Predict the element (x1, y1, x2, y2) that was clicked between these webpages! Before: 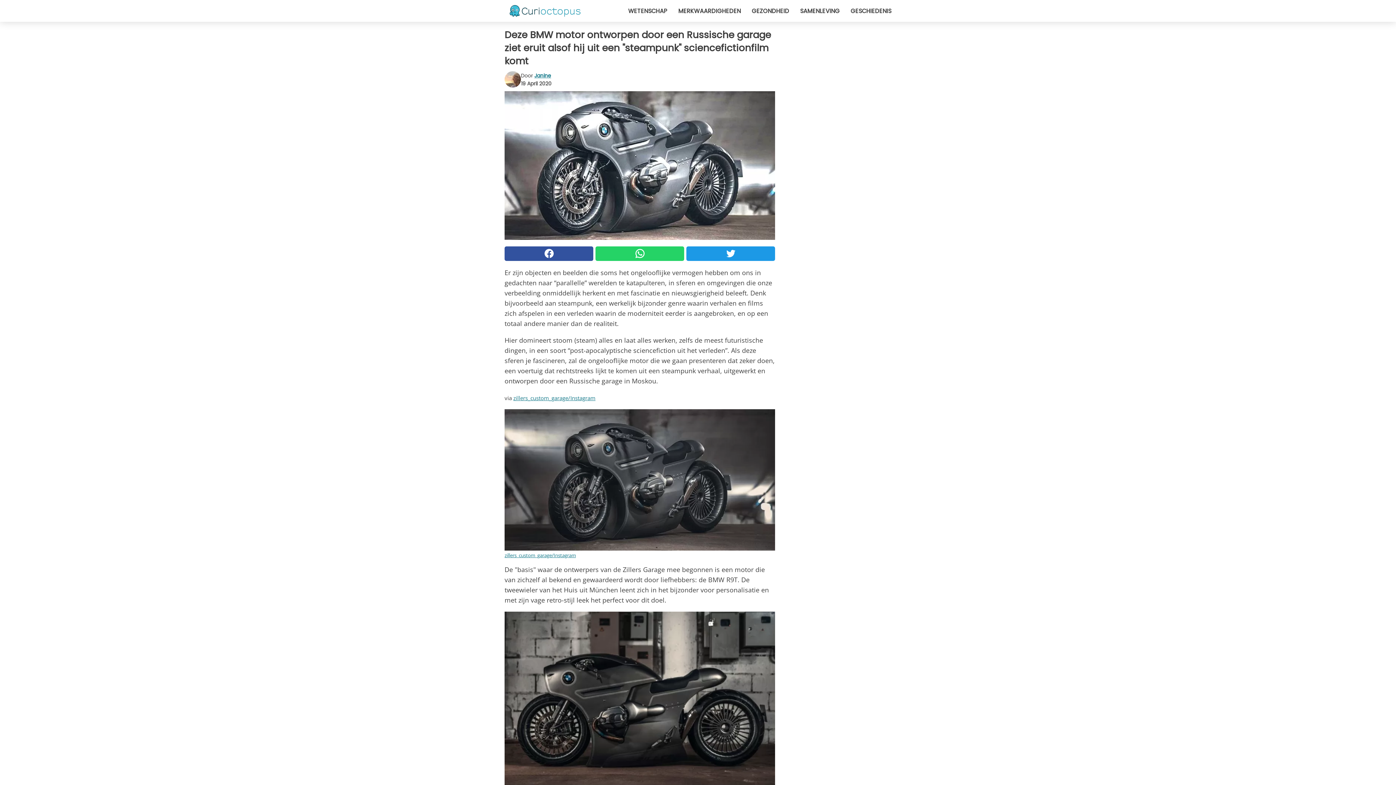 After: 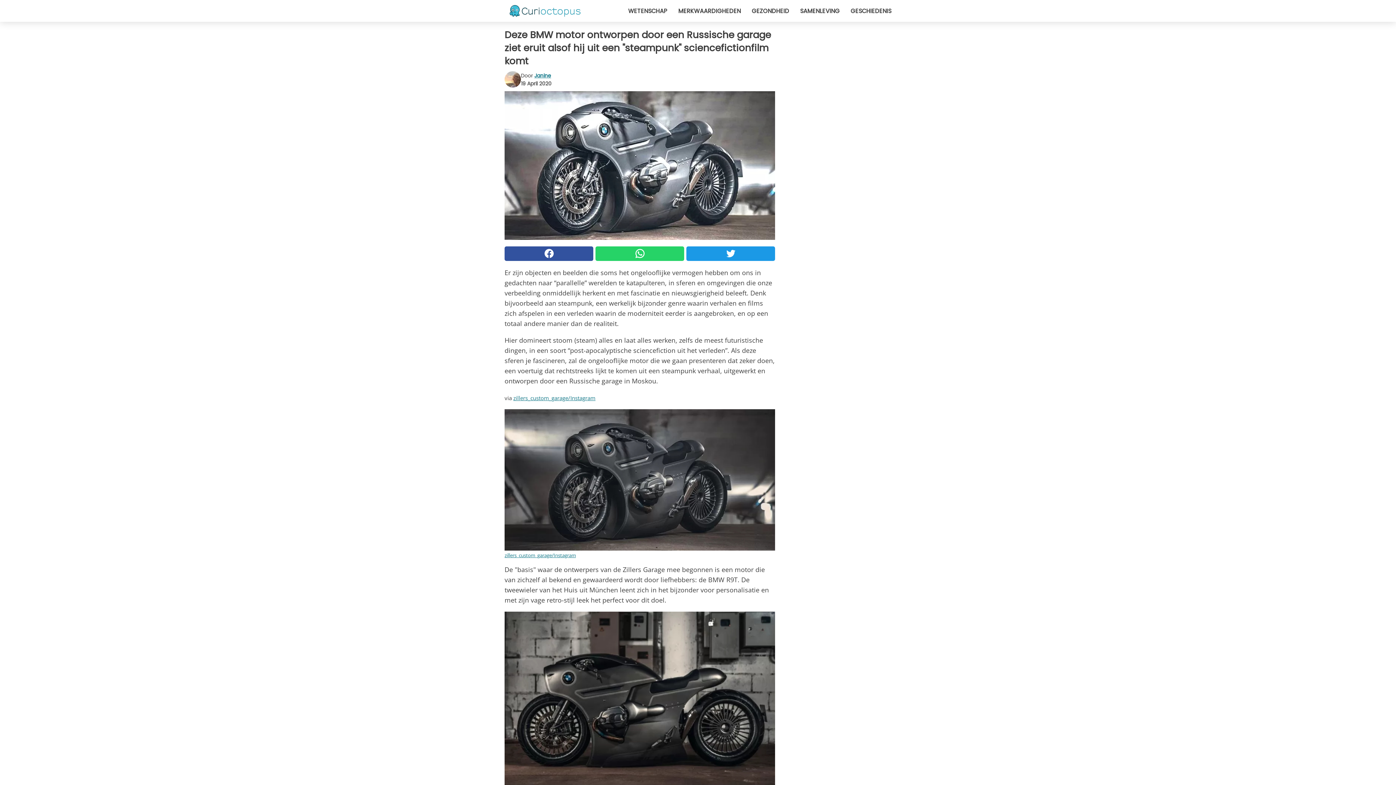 Action: bbox: (686, 246, 775, 261)